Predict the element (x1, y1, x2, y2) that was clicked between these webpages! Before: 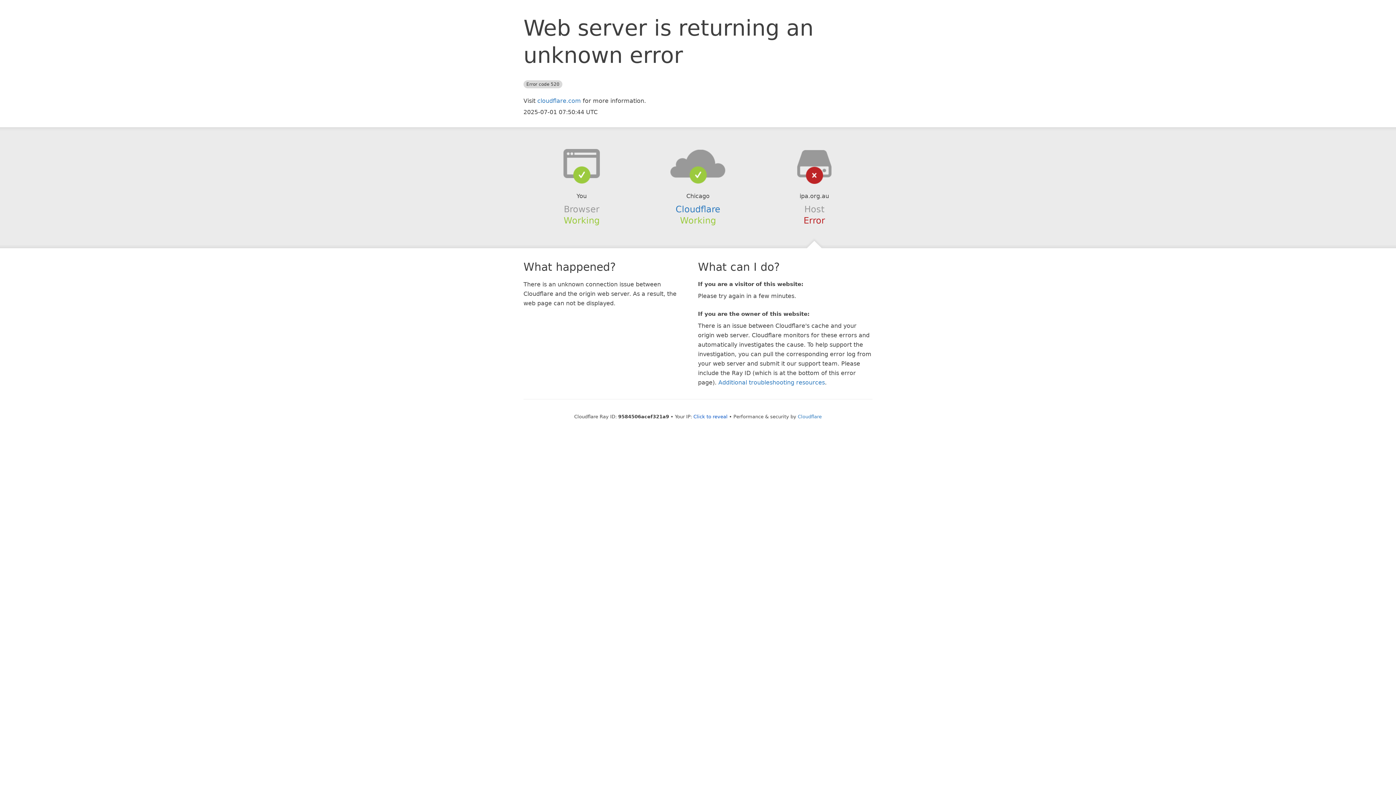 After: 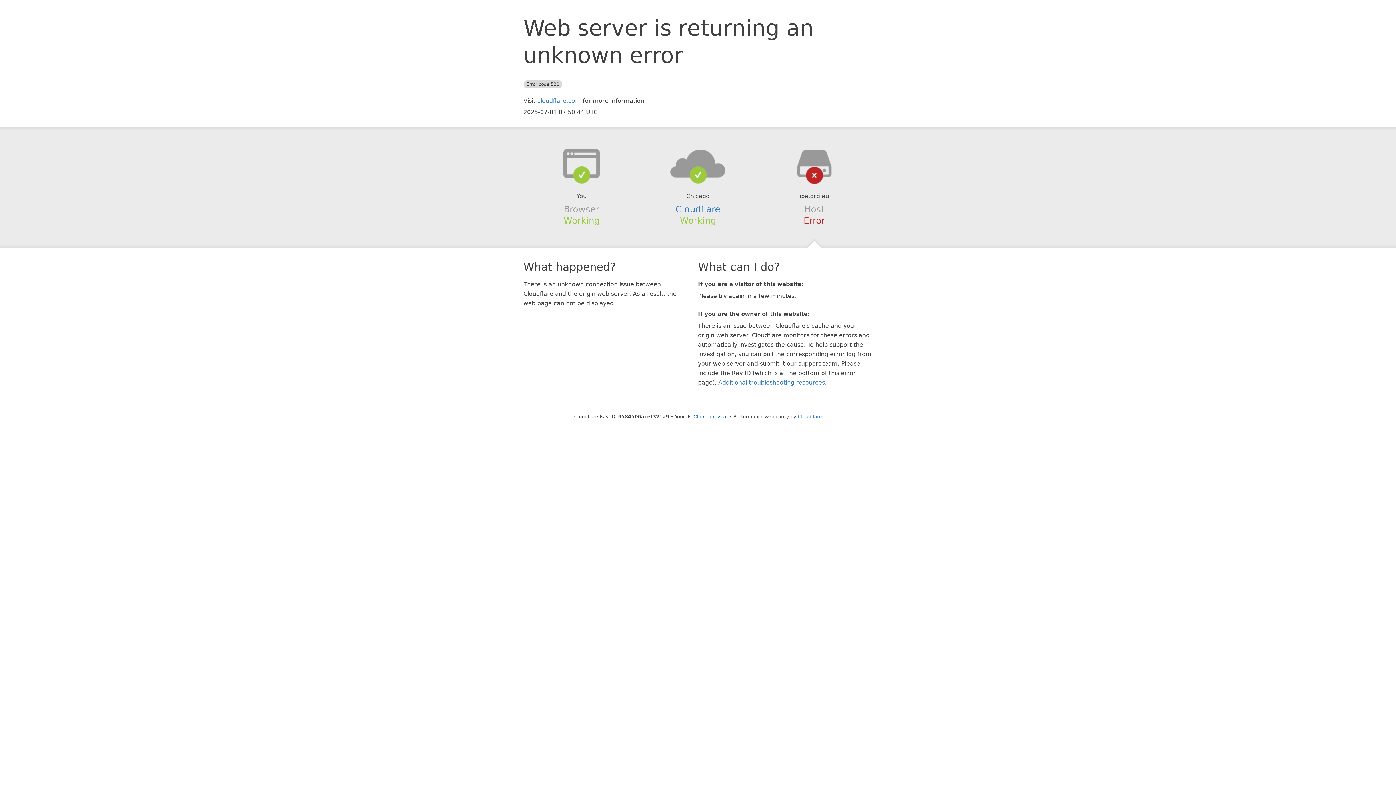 Action: bbox: (639, 148, 756, 178)